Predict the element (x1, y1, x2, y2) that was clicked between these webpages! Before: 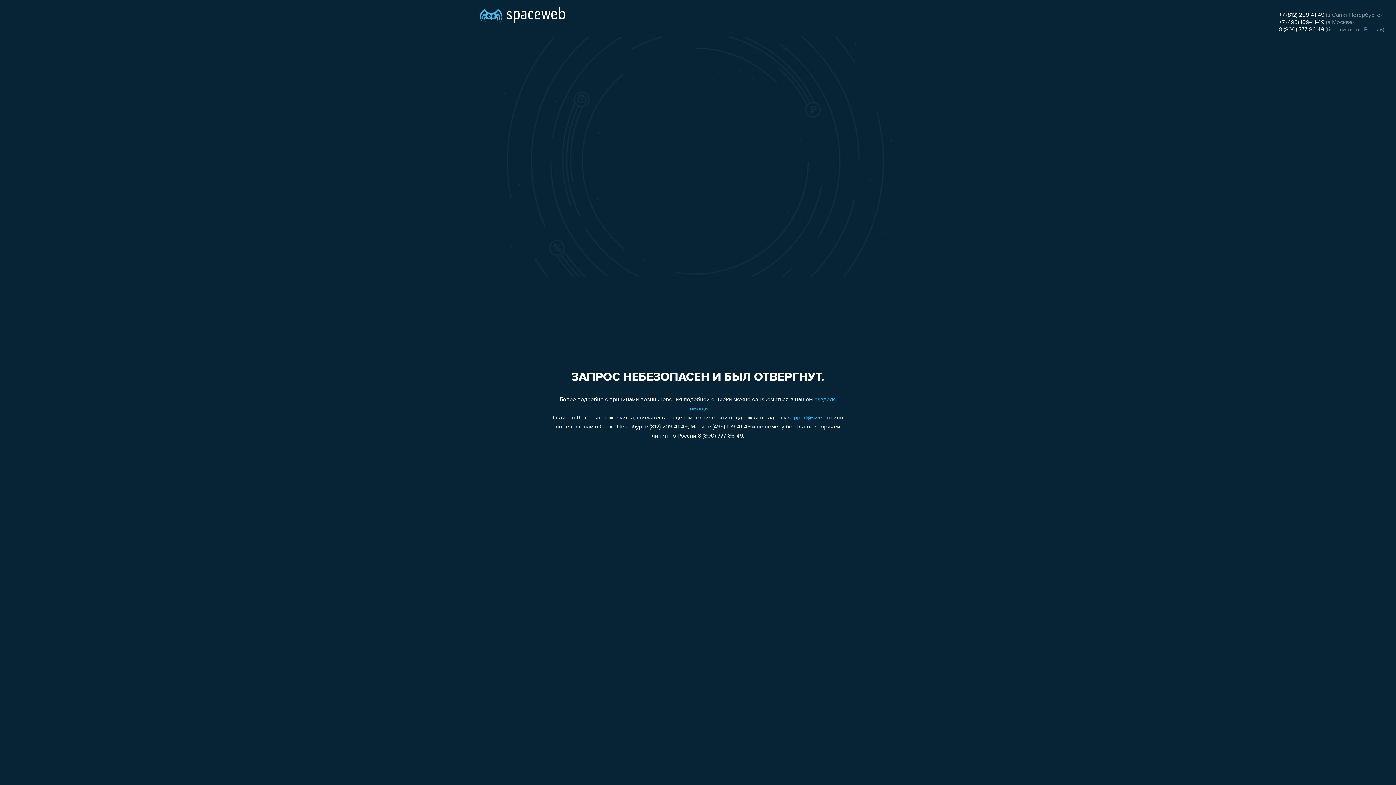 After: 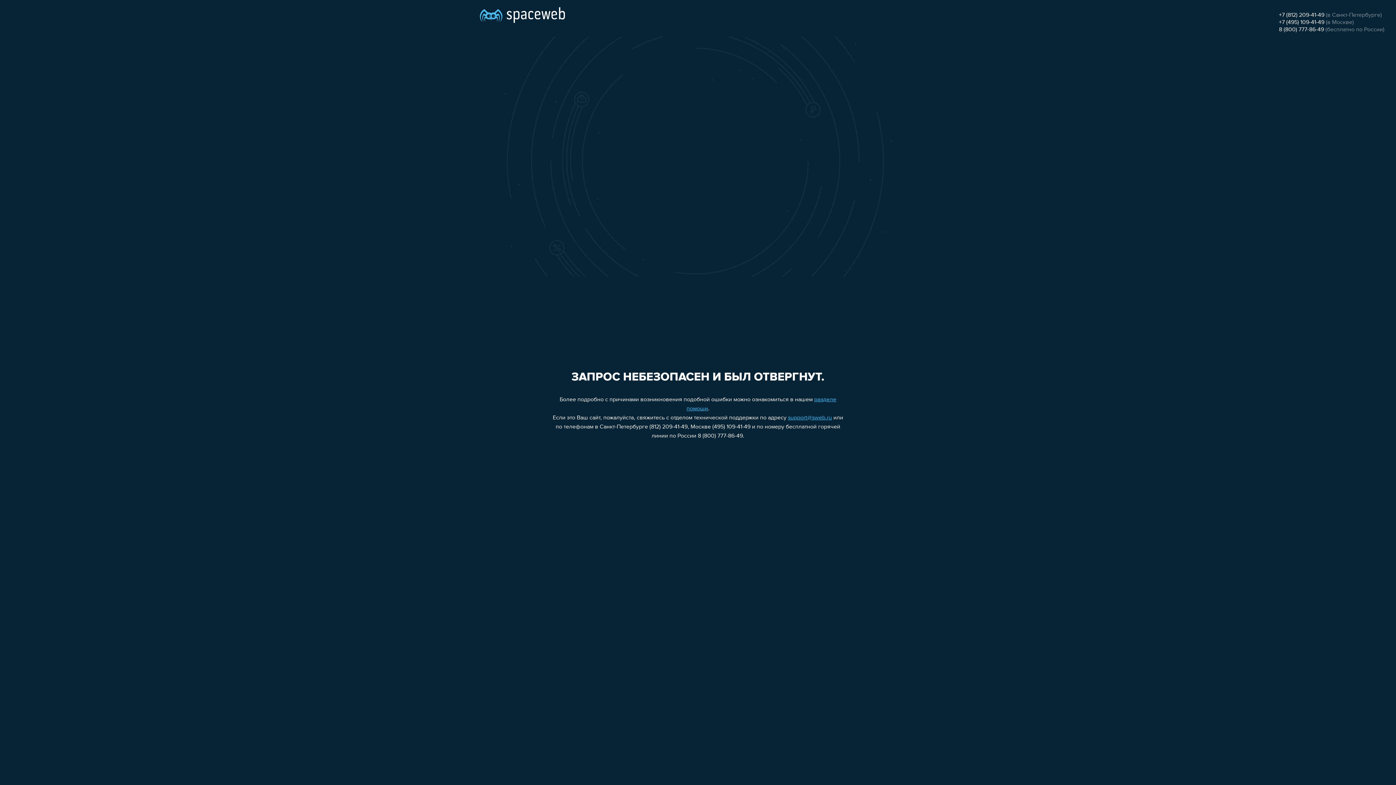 Action: bbox: (1279, 19, 1324, 25) label: +7 (495) 109-41-49